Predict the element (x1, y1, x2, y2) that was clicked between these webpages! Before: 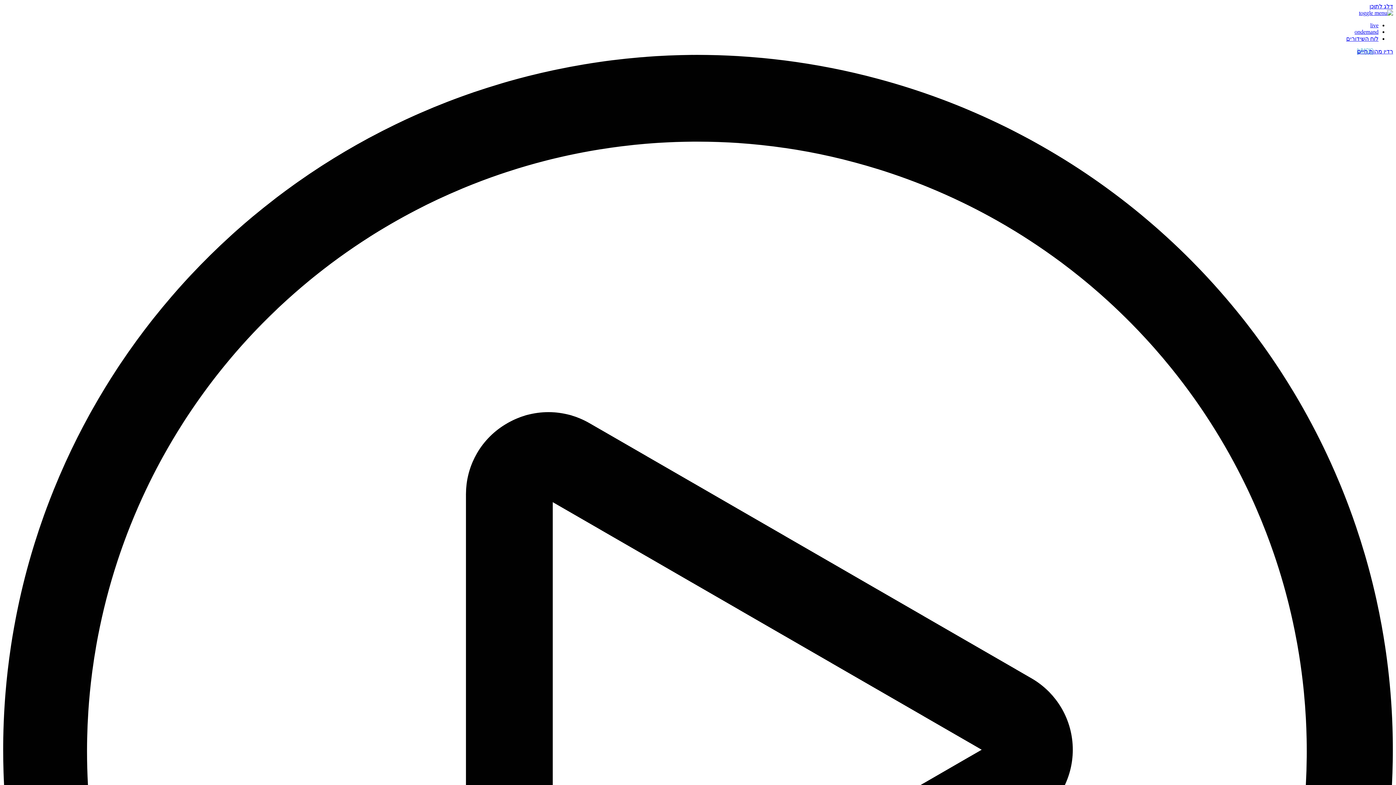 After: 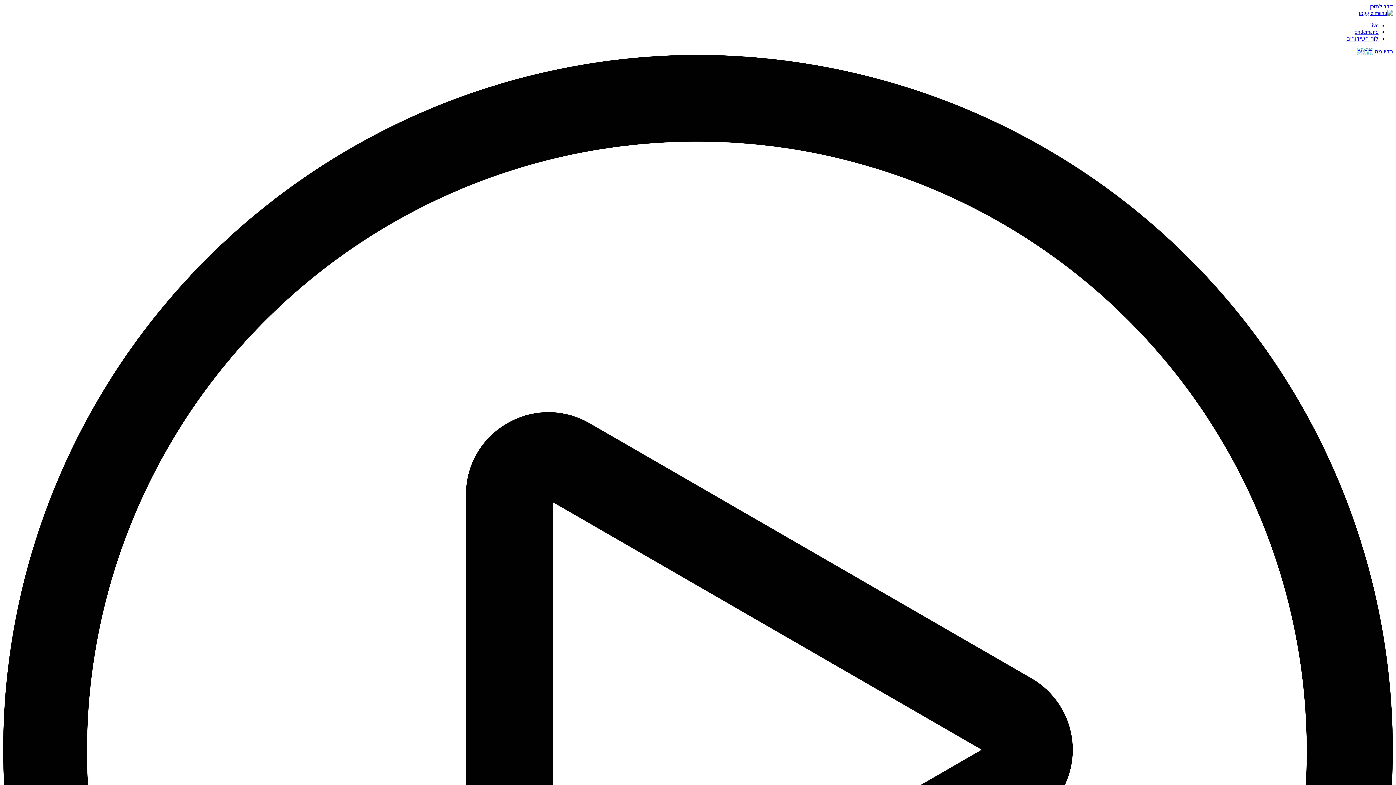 Action: bbox: (1346, 35, 1378, 41) label: לוח השידורים